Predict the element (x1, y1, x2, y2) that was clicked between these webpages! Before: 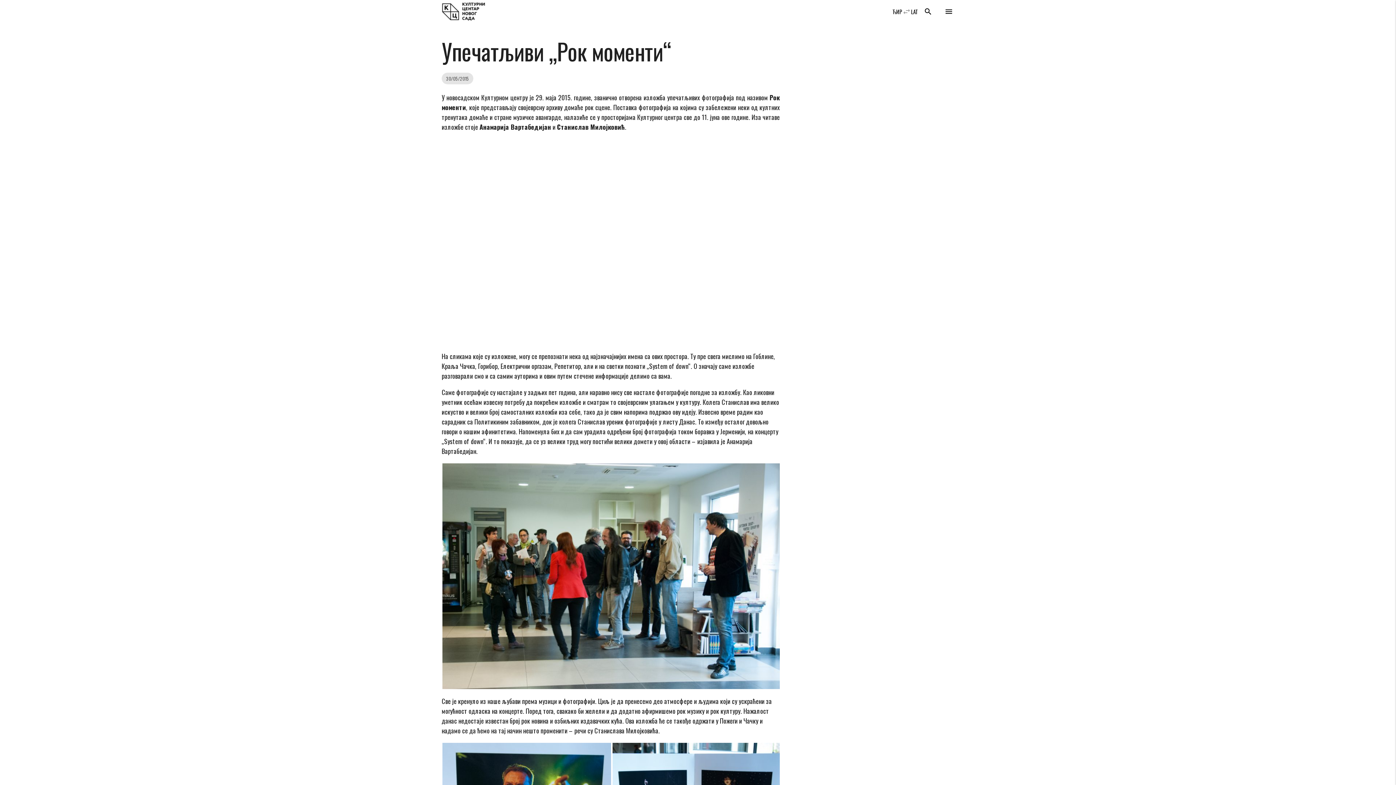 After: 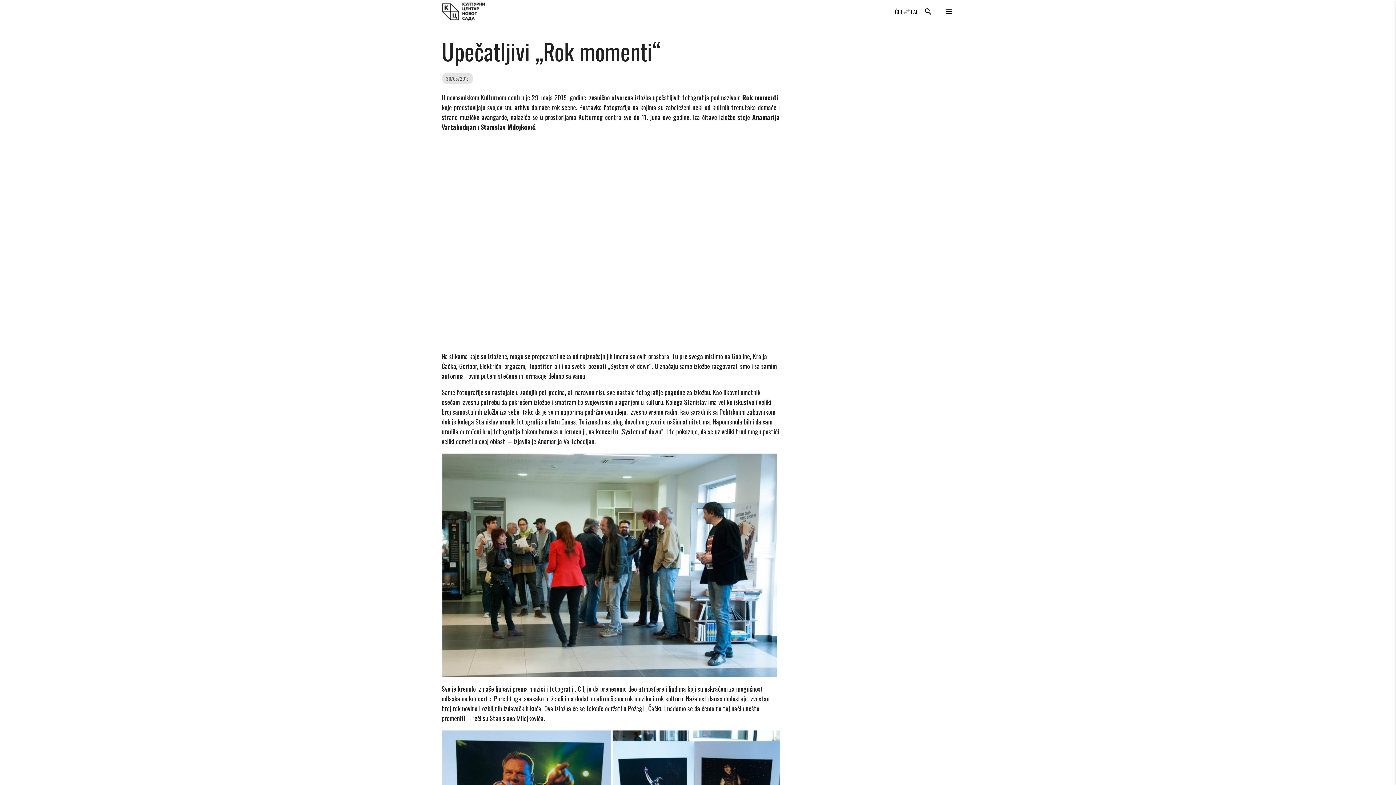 Action: label: LAT bbox: (911, 0, 918, 23)